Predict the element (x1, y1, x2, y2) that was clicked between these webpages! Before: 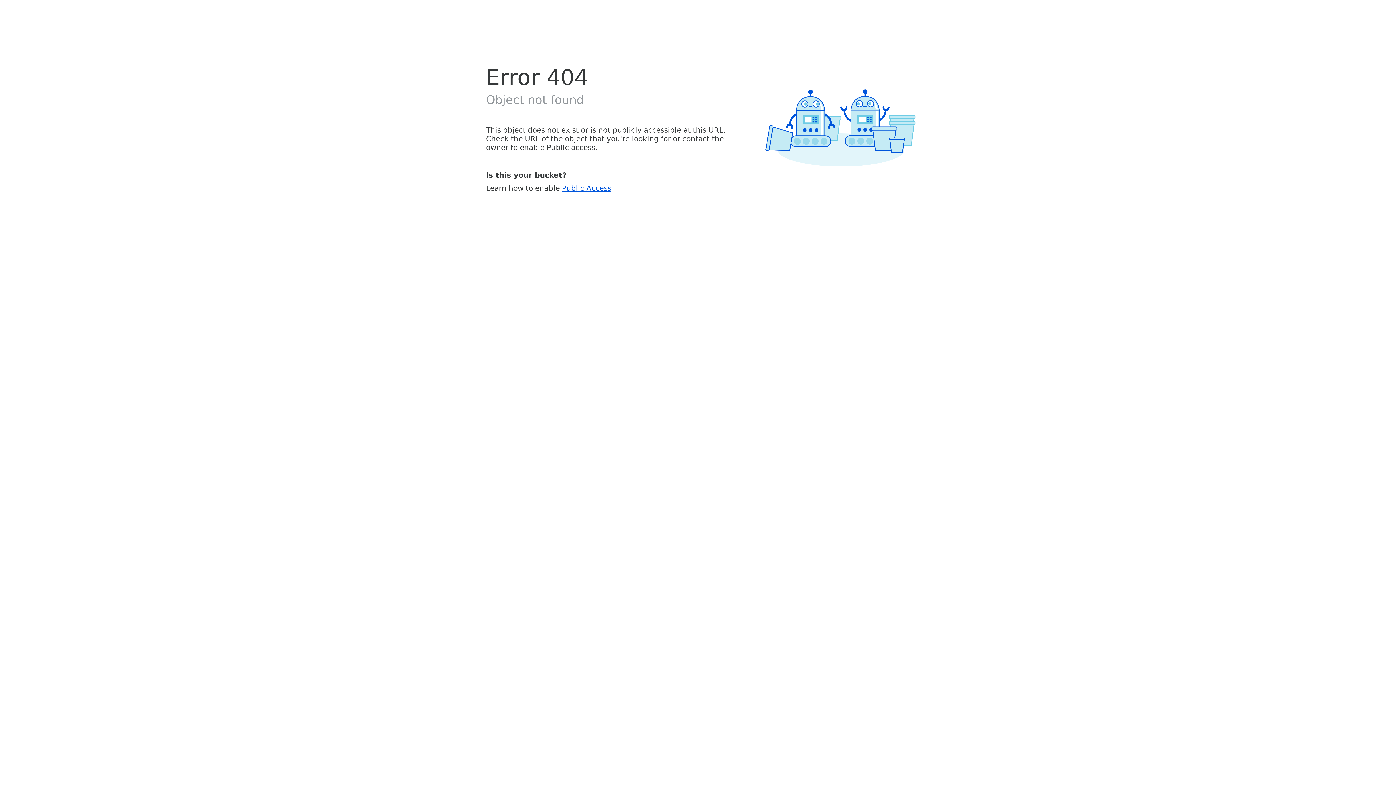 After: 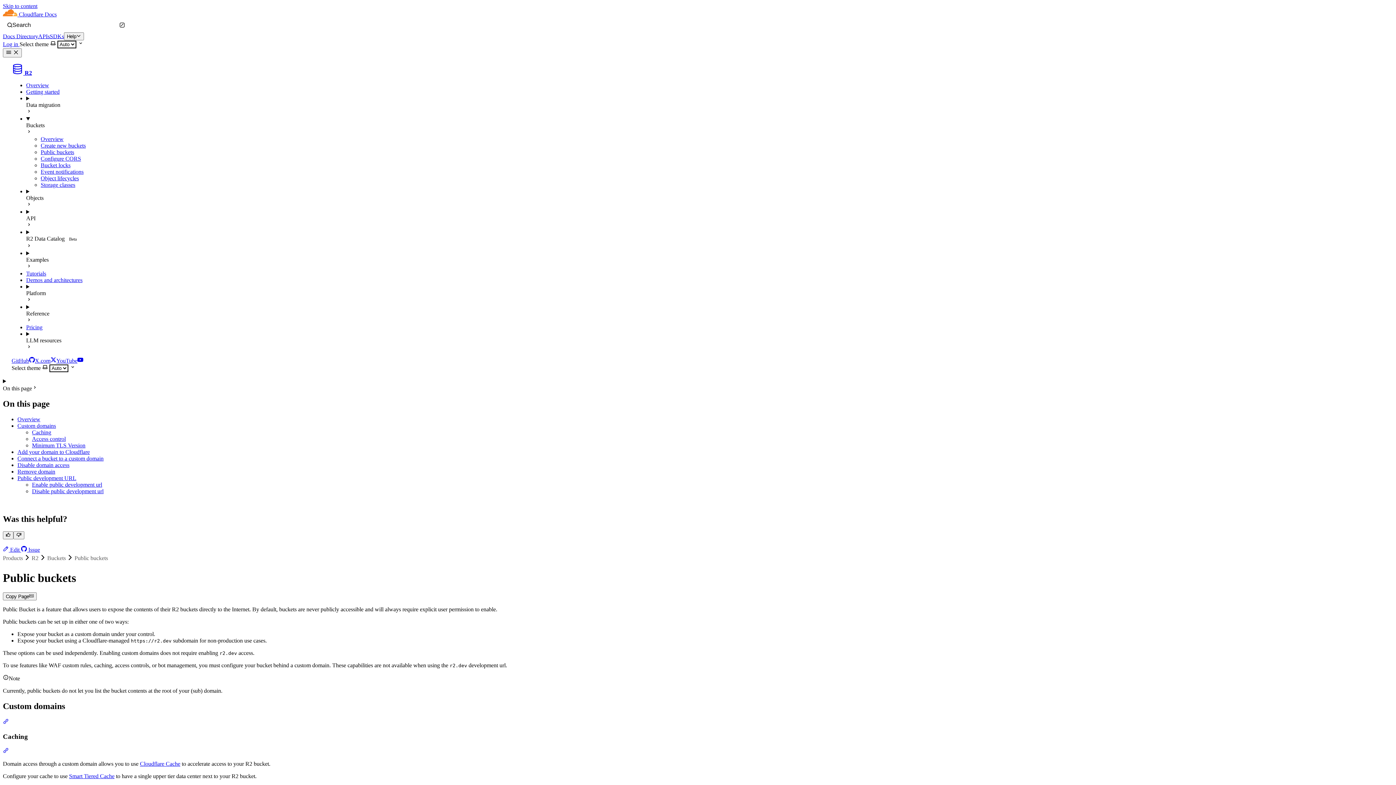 Action: label: Public Access bbox: (562, 183, 611, 192)